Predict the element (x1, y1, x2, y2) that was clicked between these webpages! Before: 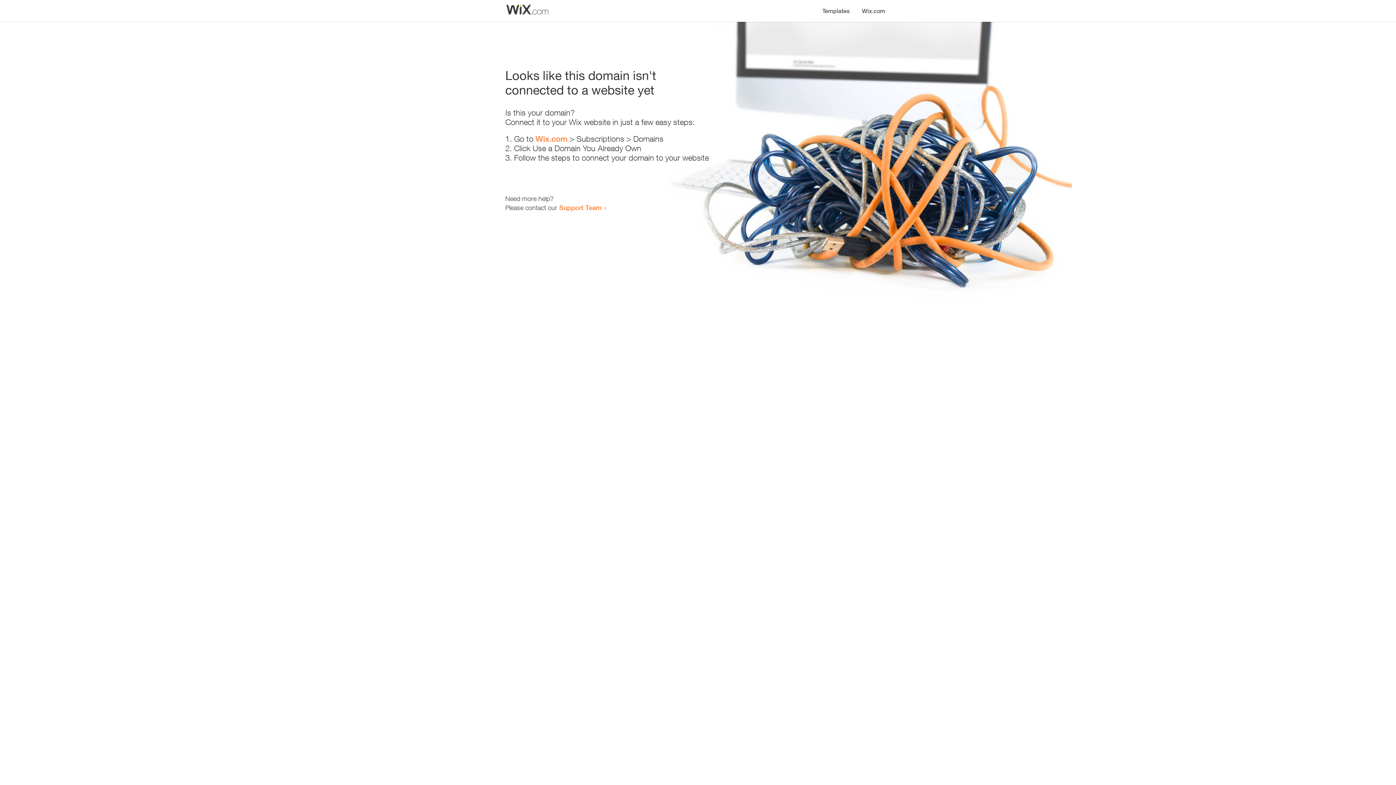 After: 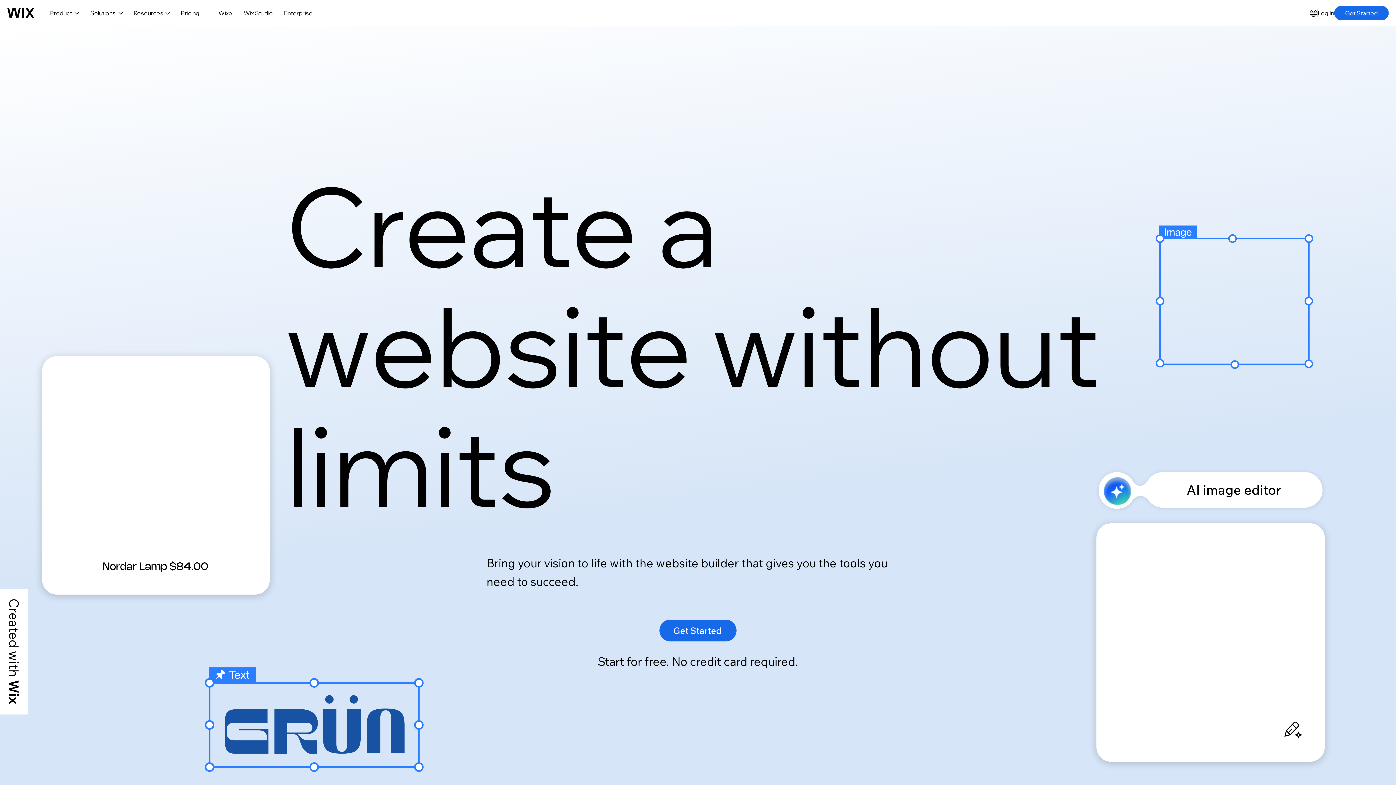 Action: label: Wix.com bbox: (856, 0, 890, 14)